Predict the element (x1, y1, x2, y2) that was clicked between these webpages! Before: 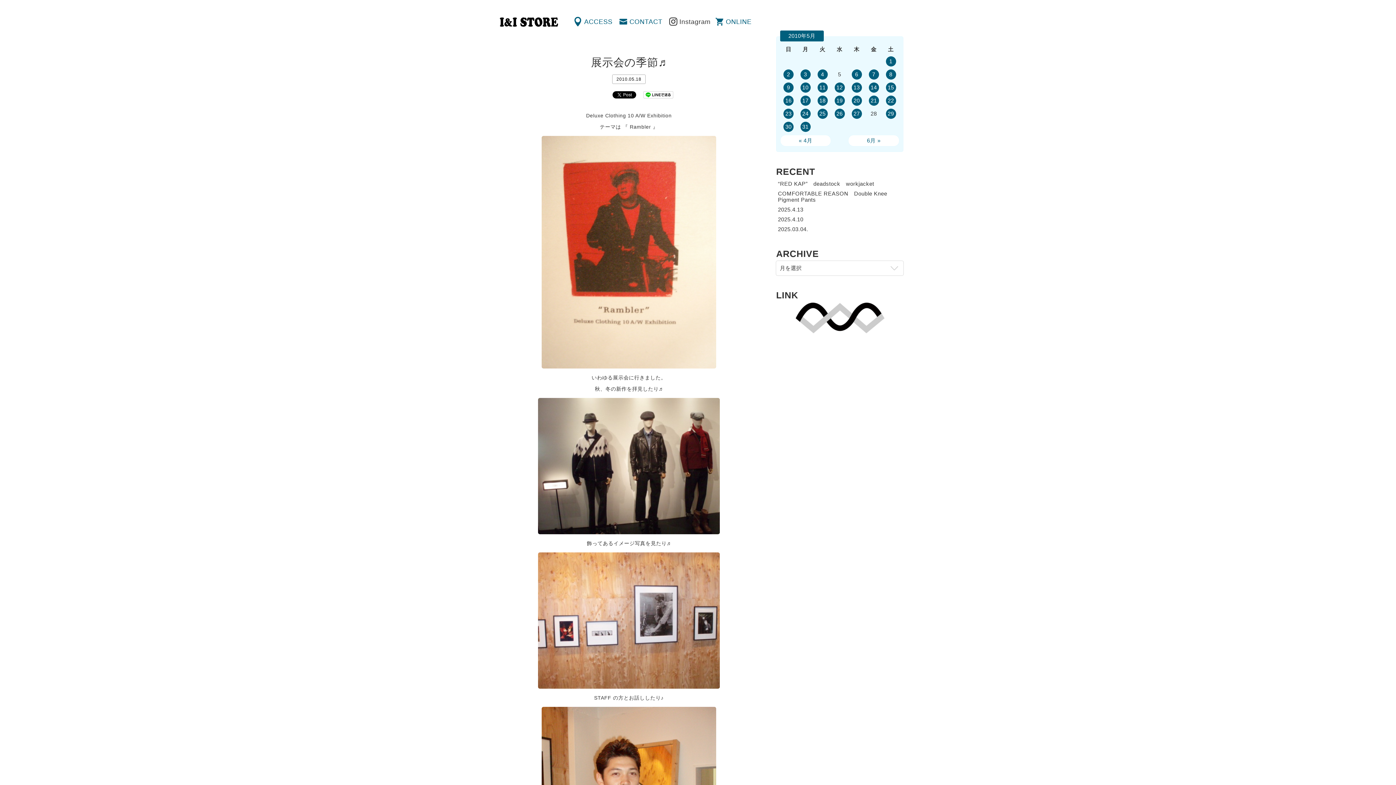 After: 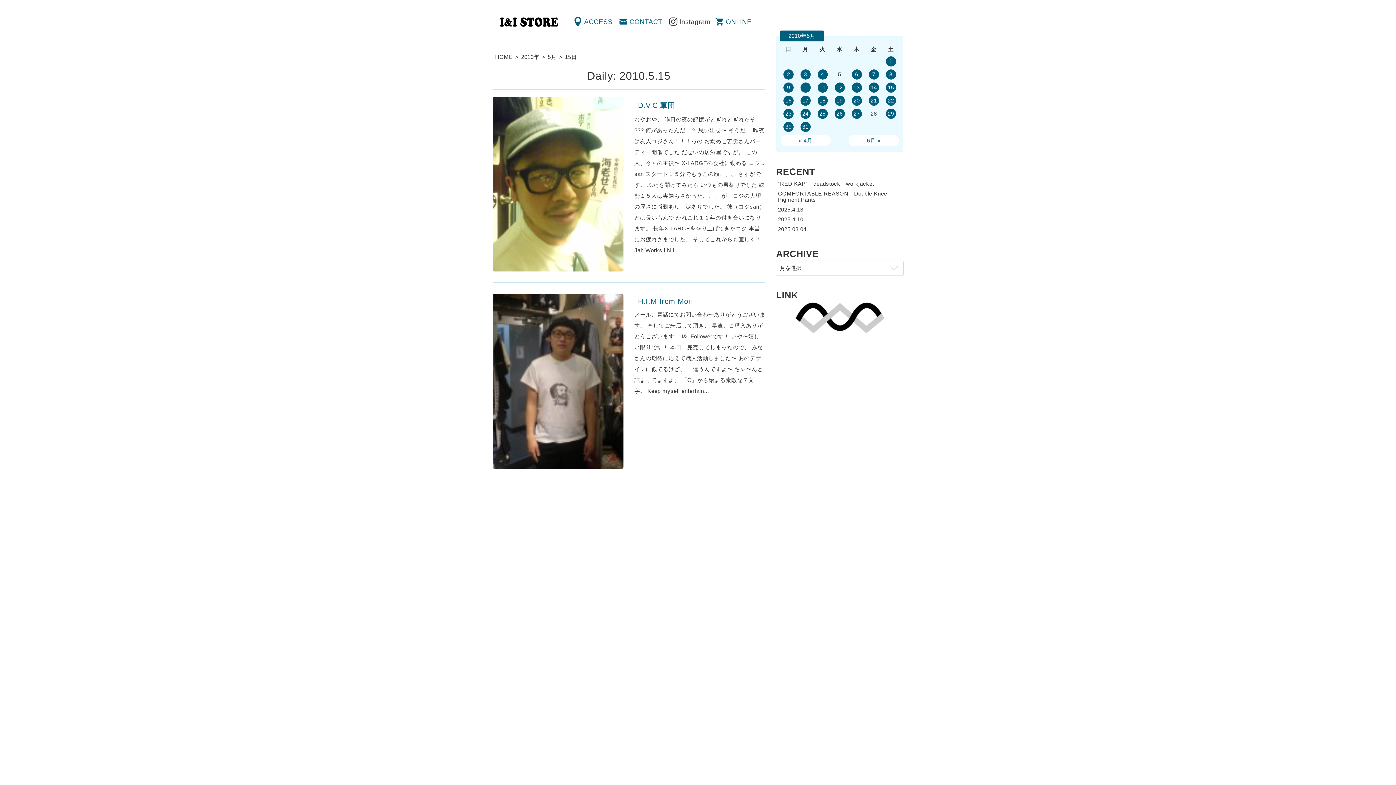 Action: label: 2010年5月15日 に投稿を公開 bbox: (886, 82, 896, 92)